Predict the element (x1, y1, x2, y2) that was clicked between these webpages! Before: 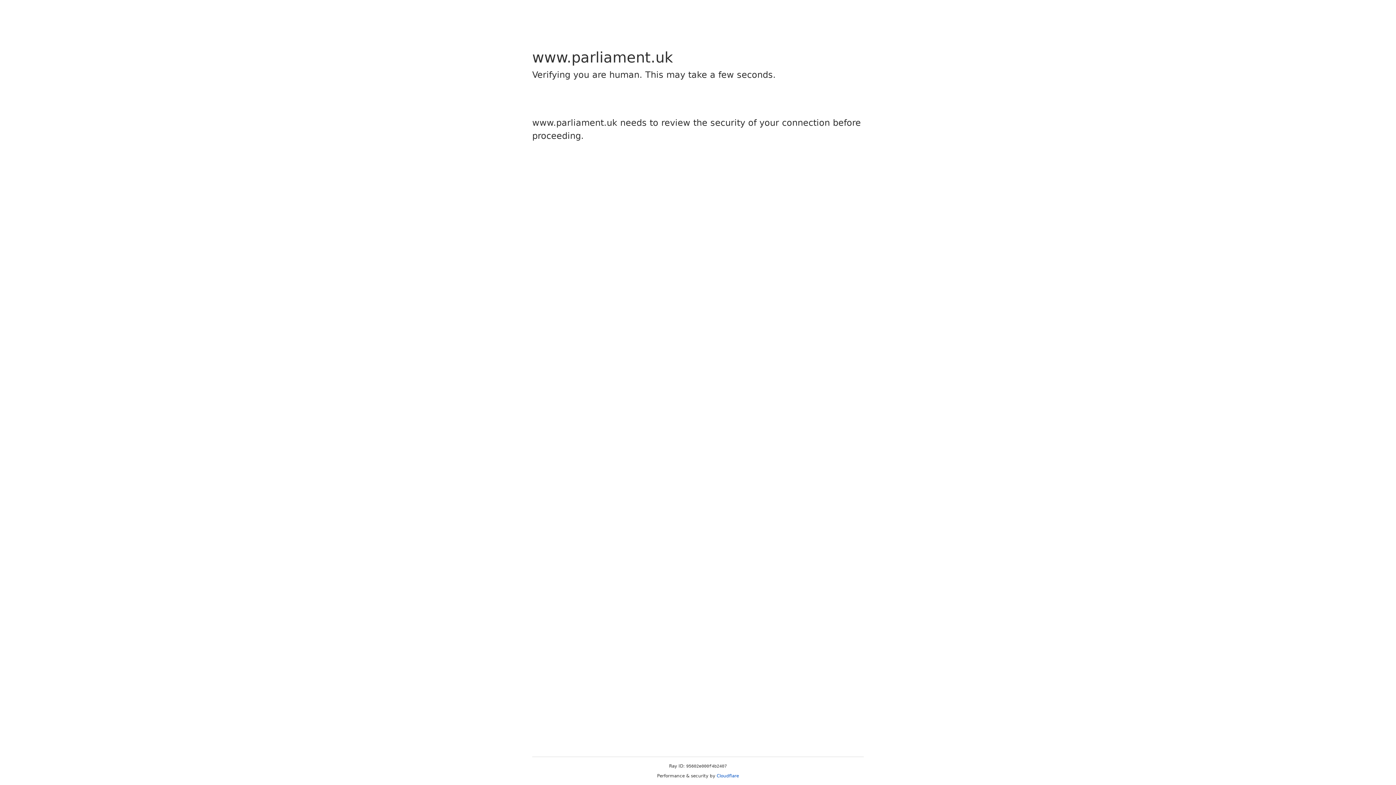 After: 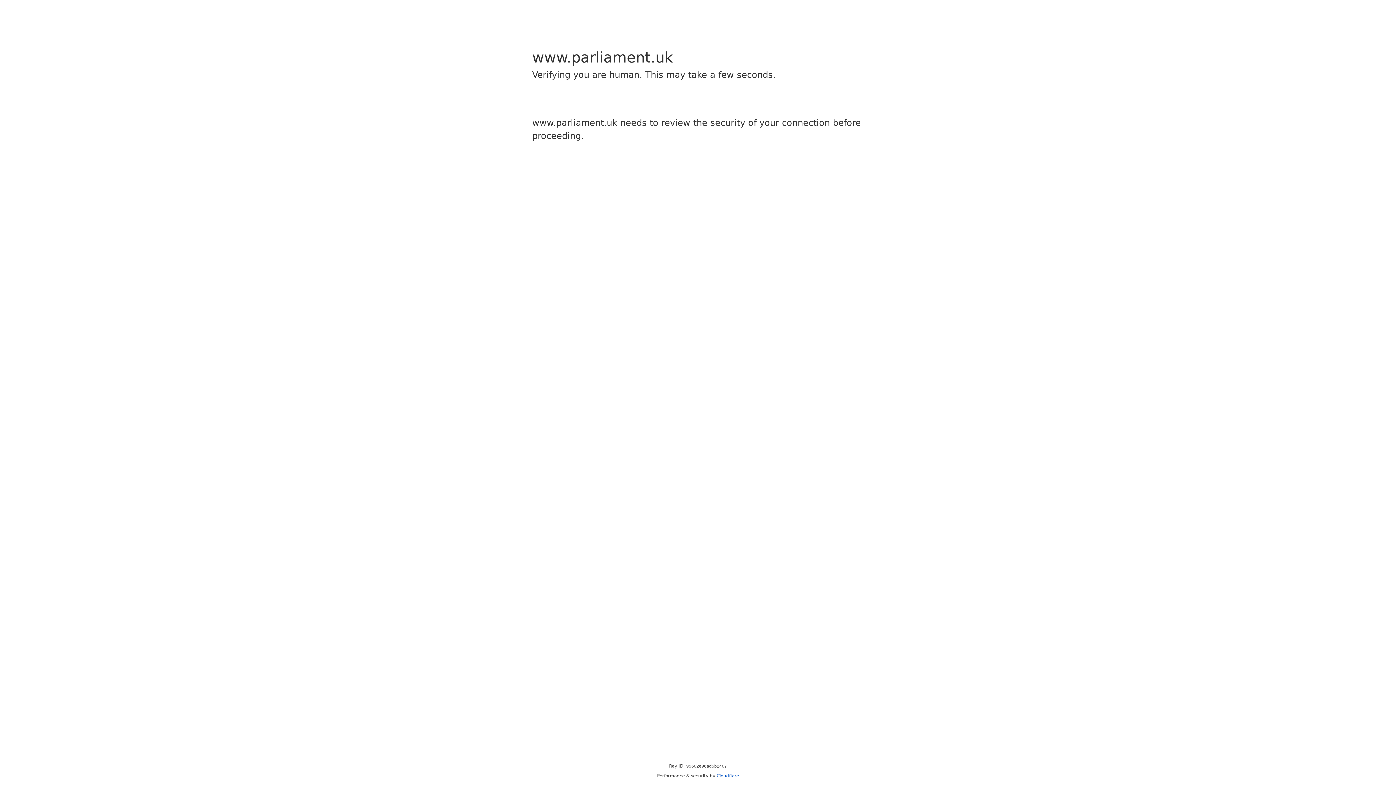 Action: bbox: (716, 773, 739, 778) label: Cloudflare